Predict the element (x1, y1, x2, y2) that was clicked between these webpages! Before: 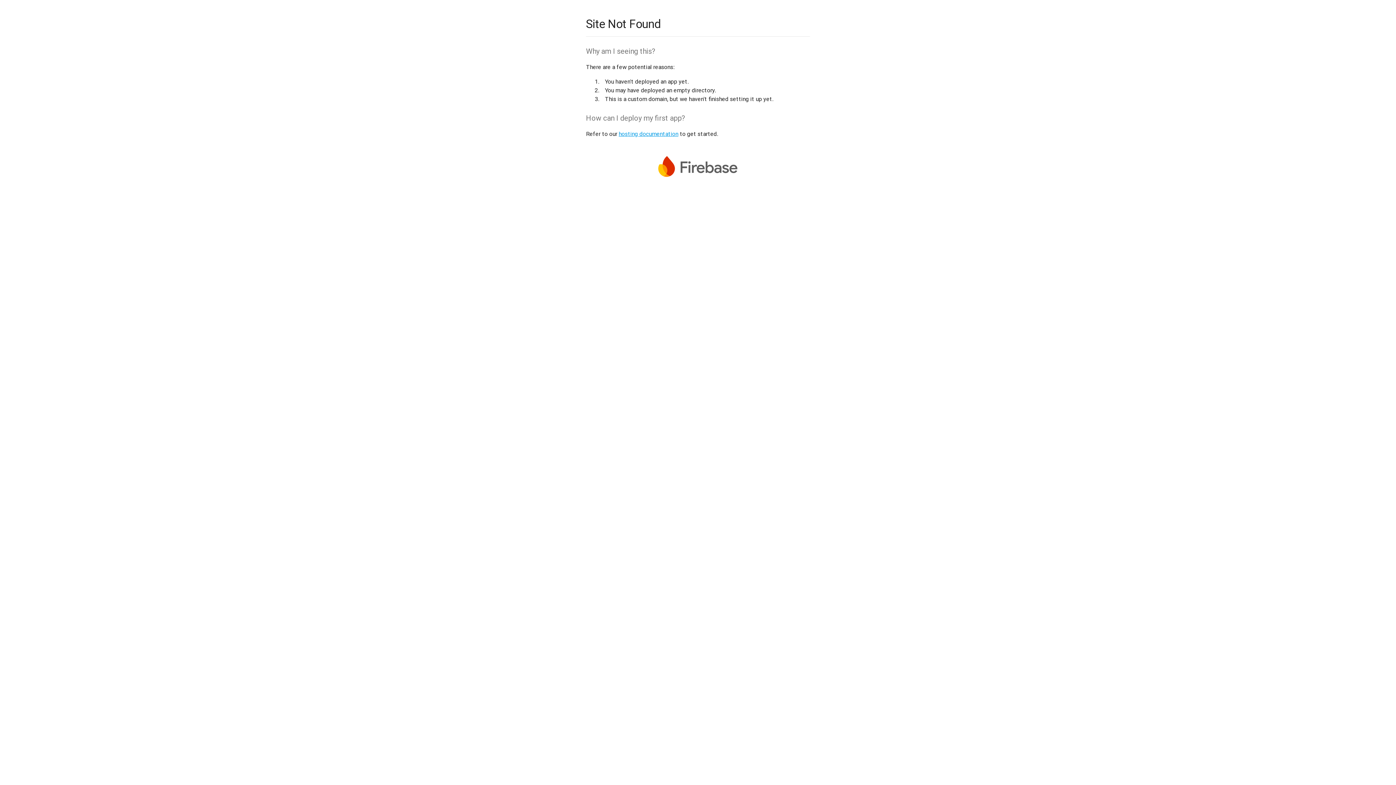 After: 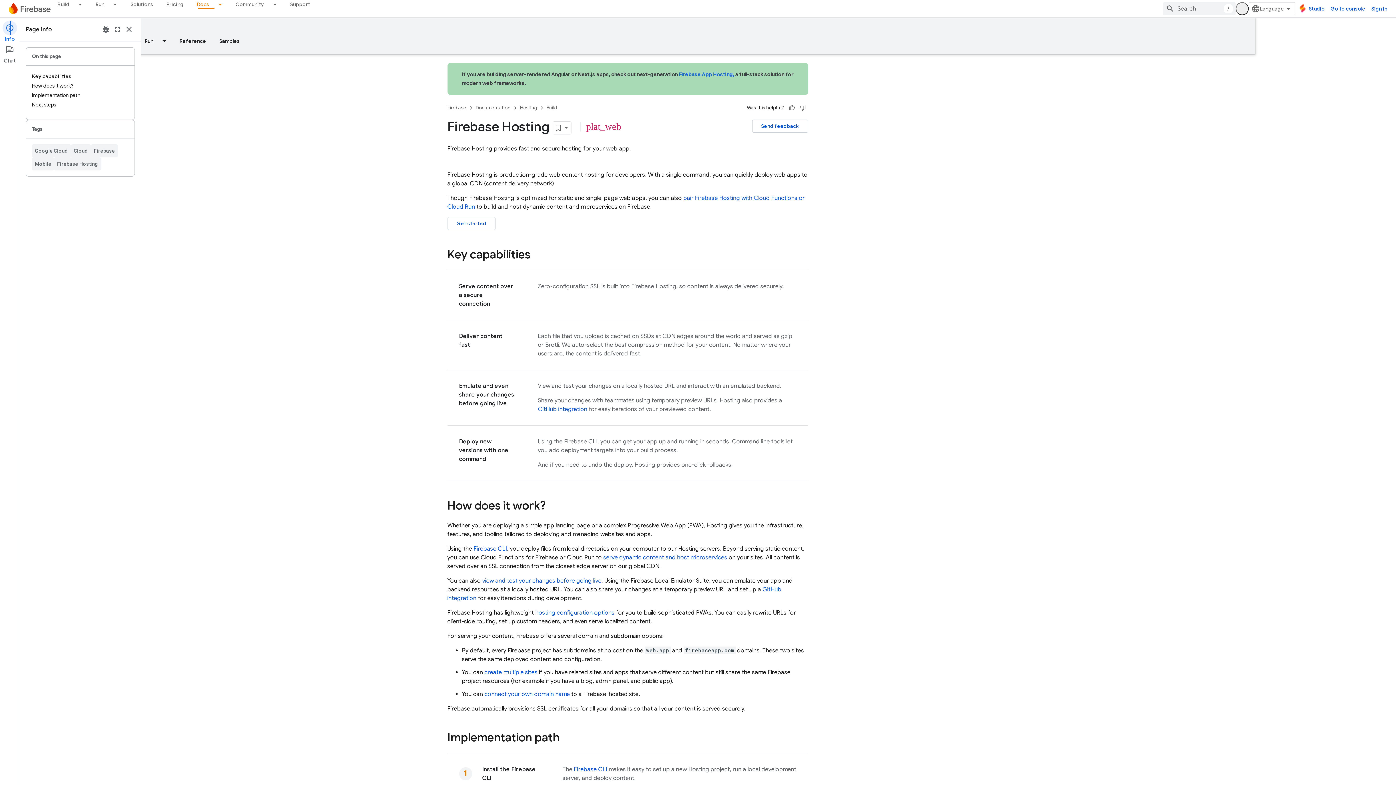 Action: bbox: (618, 130, 678, 137) label: hosting documentation